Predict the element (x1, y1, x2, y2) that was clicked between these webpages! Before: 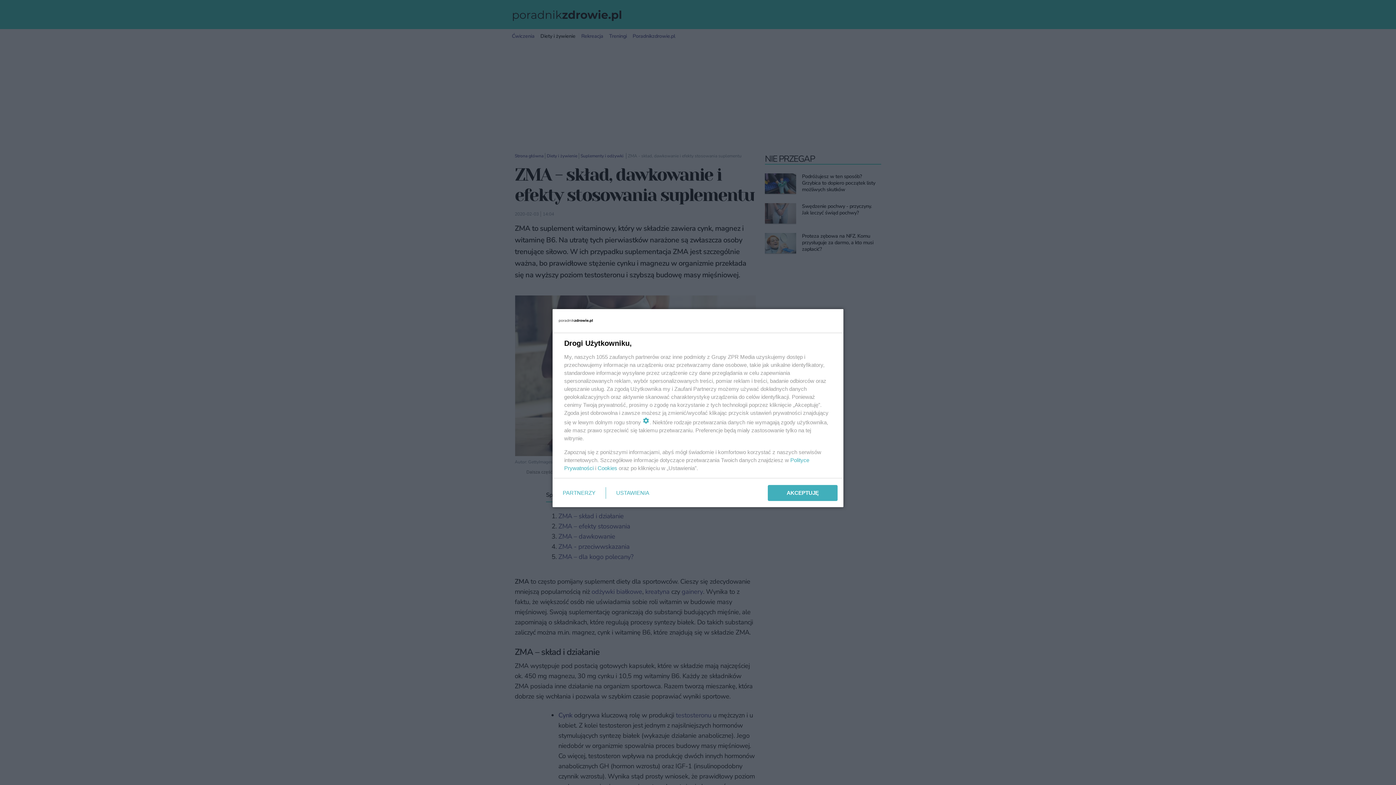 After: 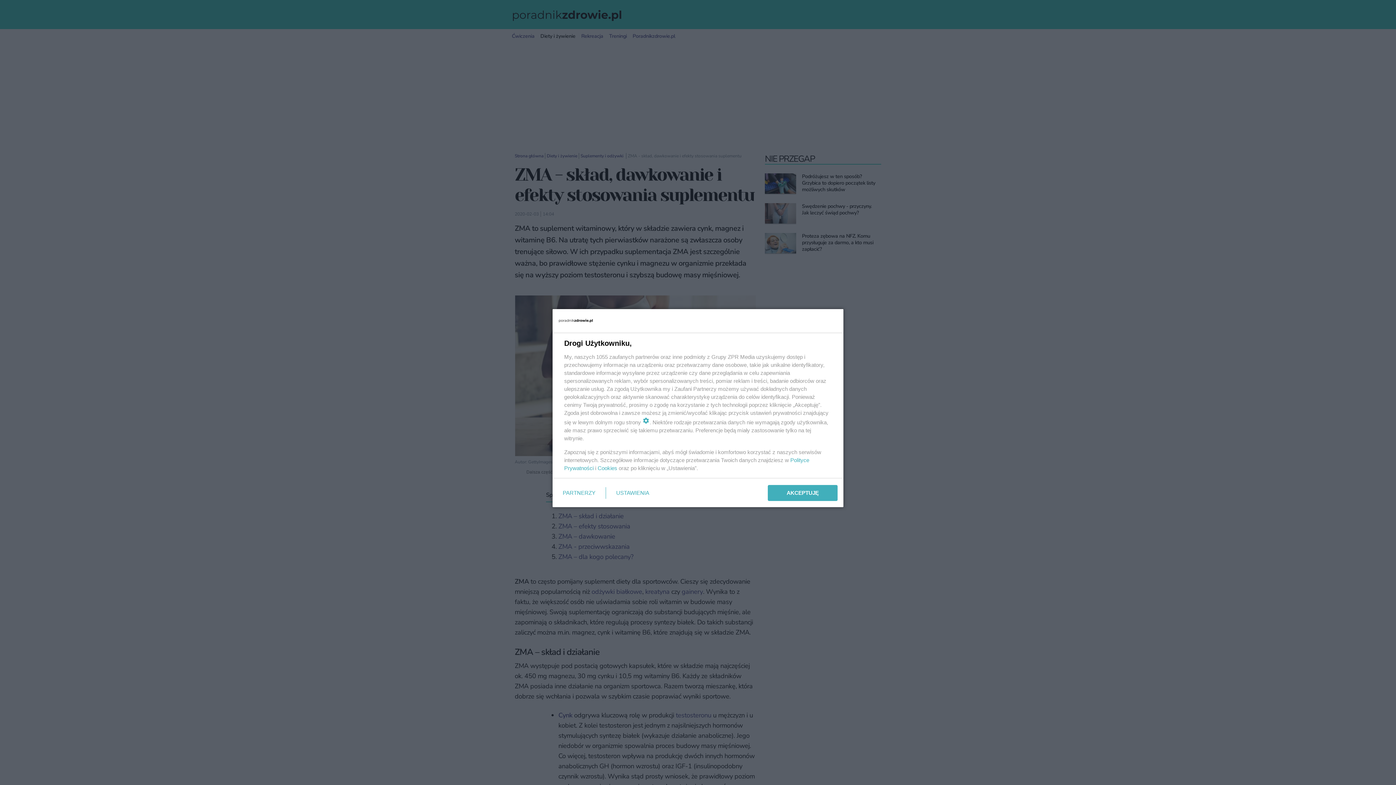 Action: label: Cookies bbox: (597, 465, 617, 471)